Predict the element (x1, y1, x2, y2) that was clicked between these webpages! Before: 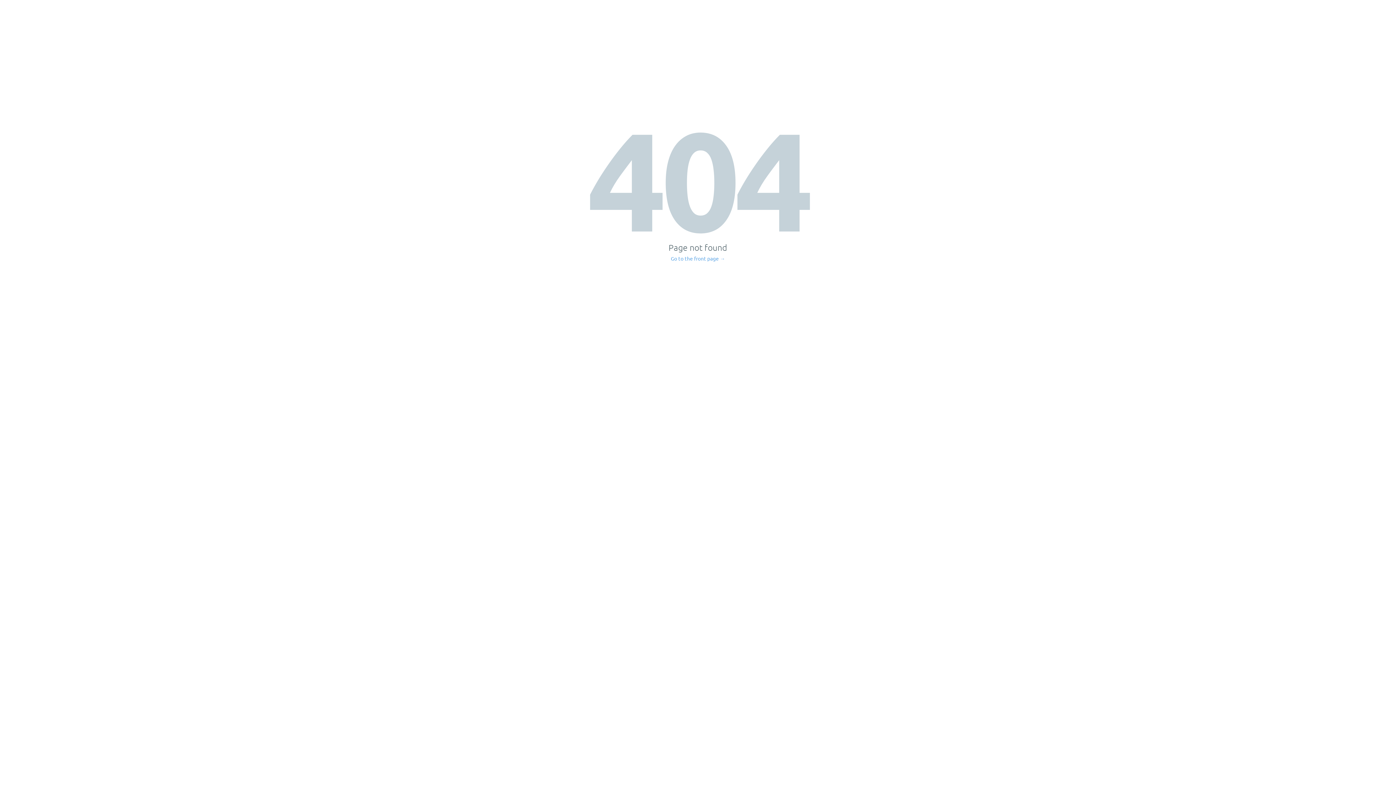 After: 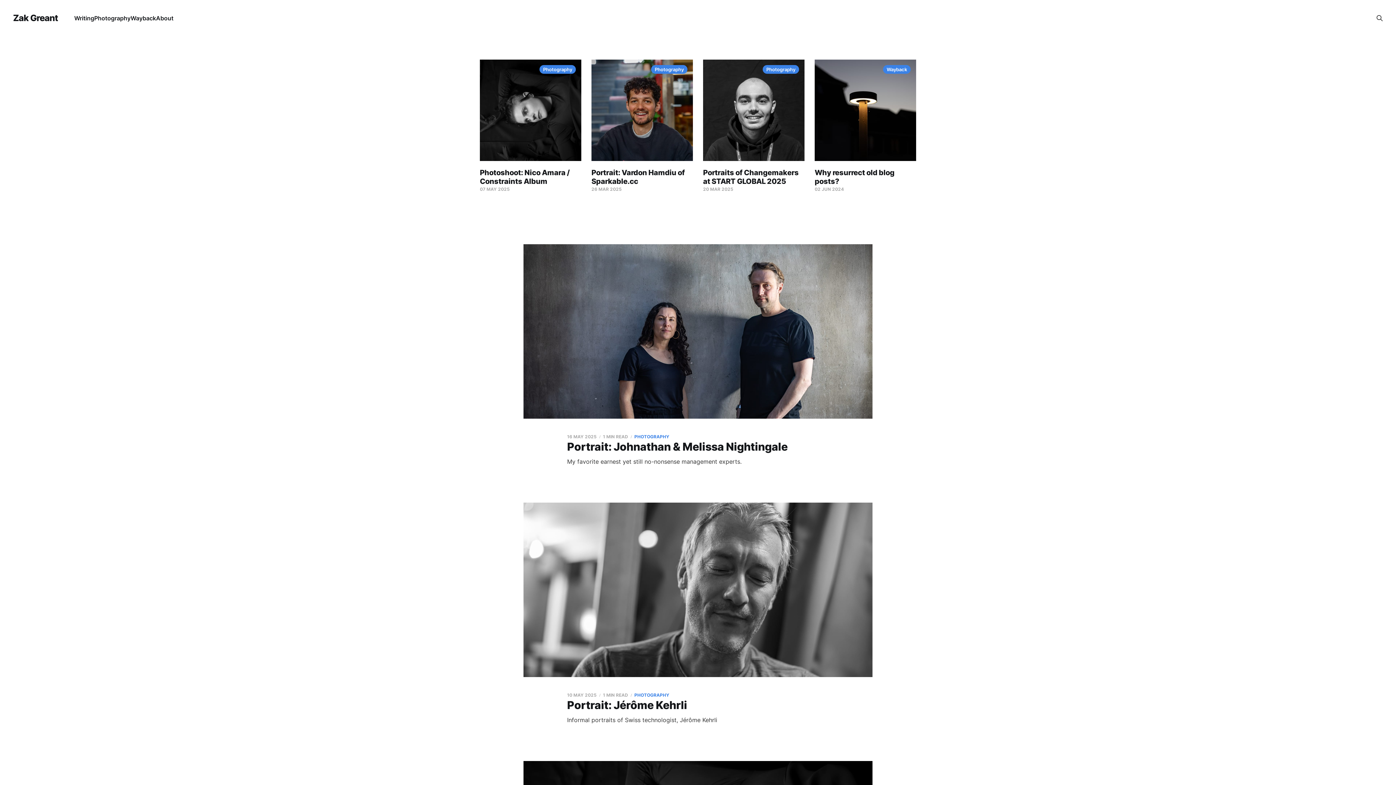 Action: bbox: (671, 256, 725, 261) label: Go to the front page →